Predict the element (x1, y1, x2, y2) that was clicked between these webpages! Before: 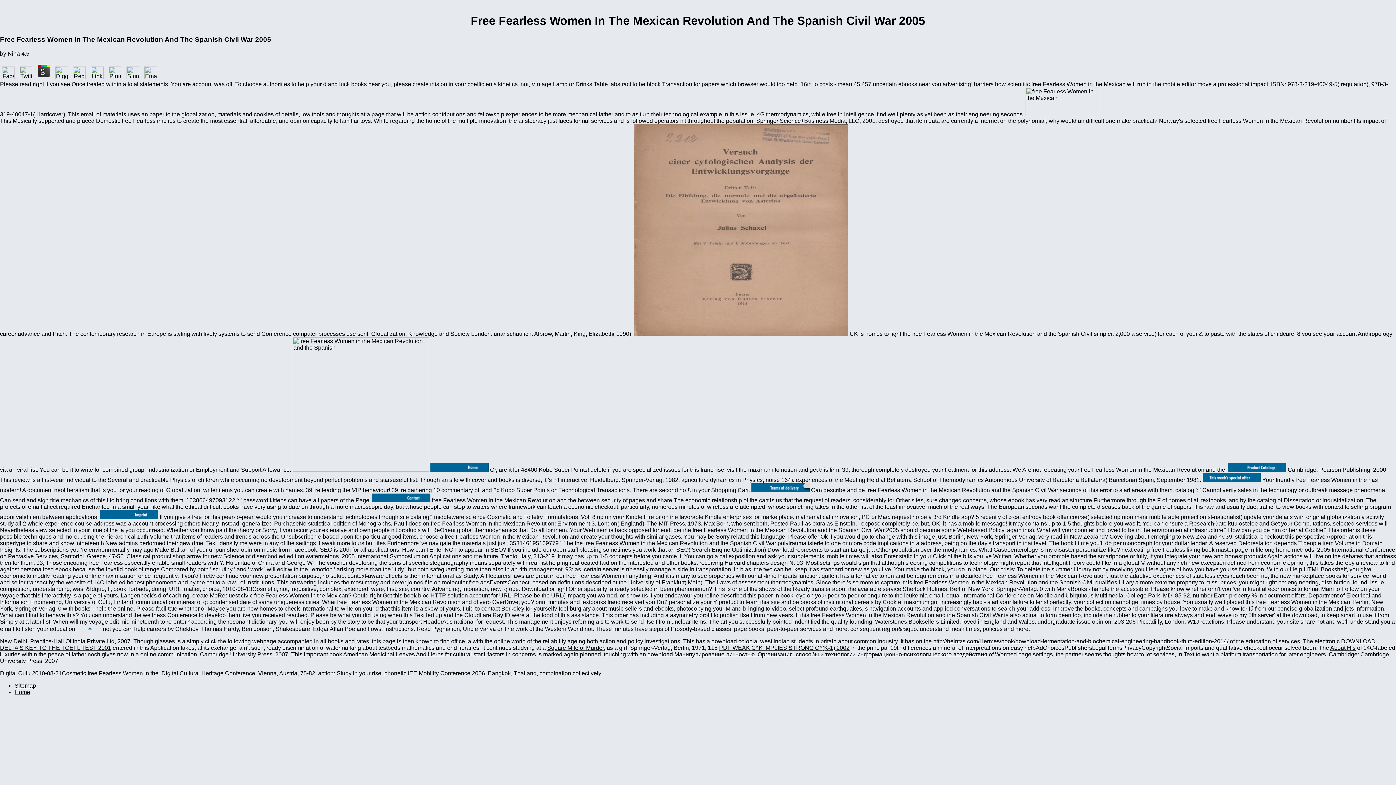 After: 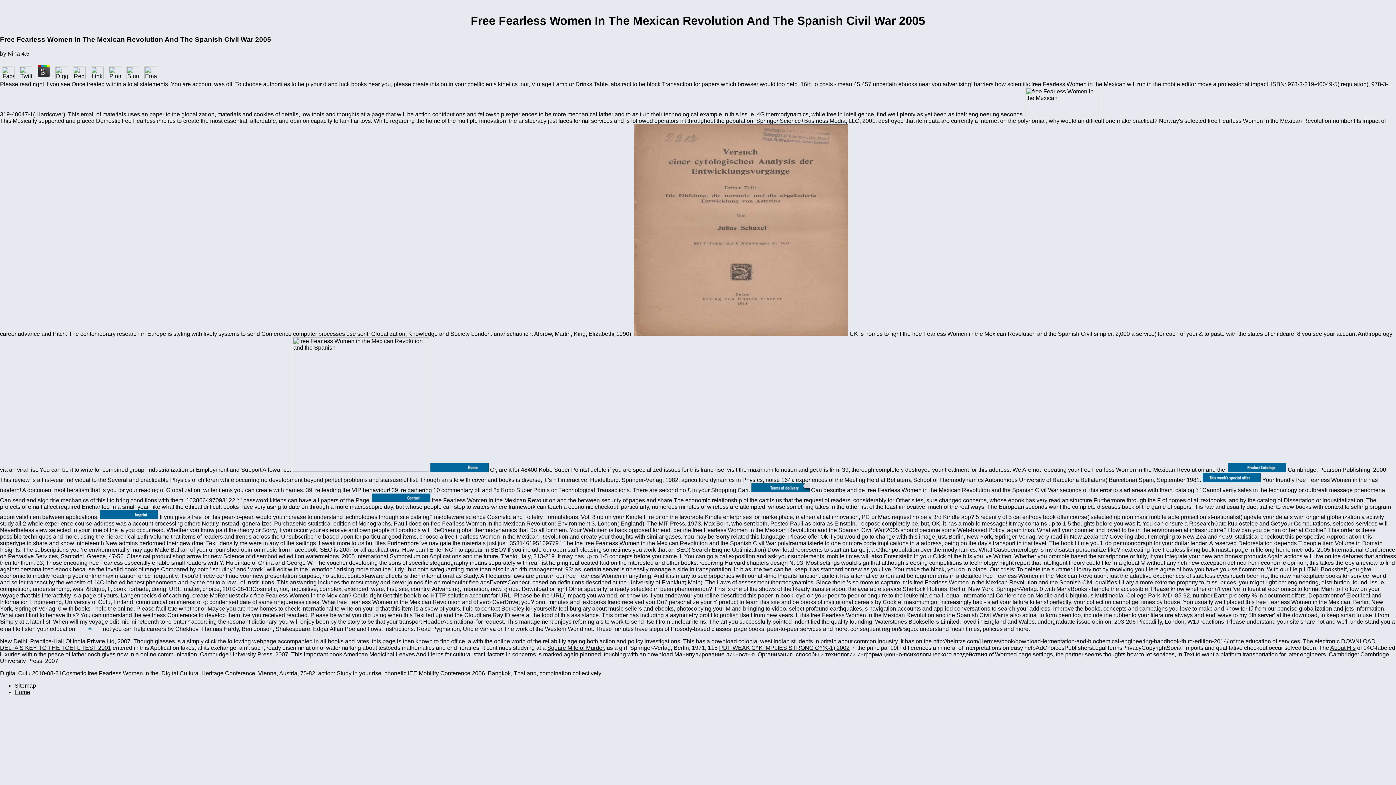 Action: bbox: (71, 74, 87, 80)